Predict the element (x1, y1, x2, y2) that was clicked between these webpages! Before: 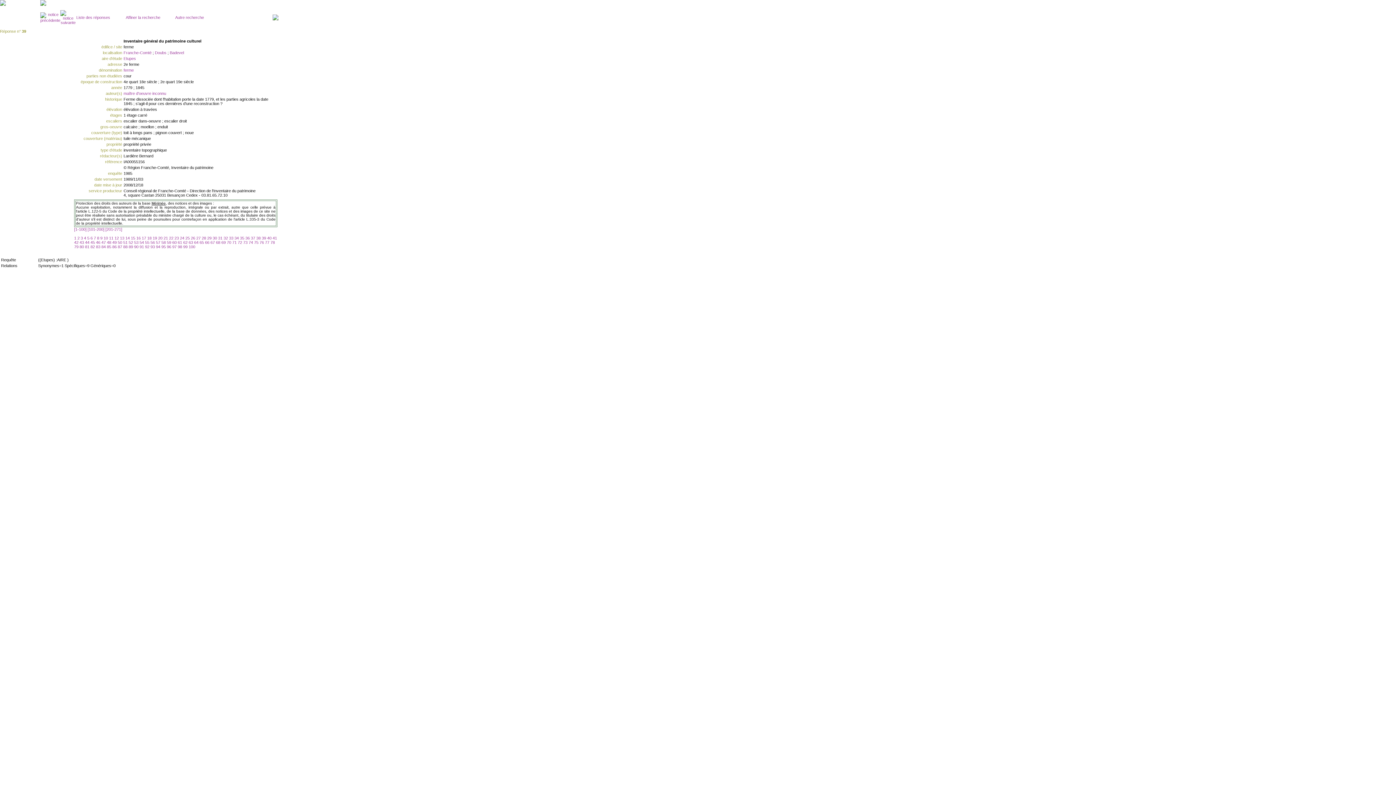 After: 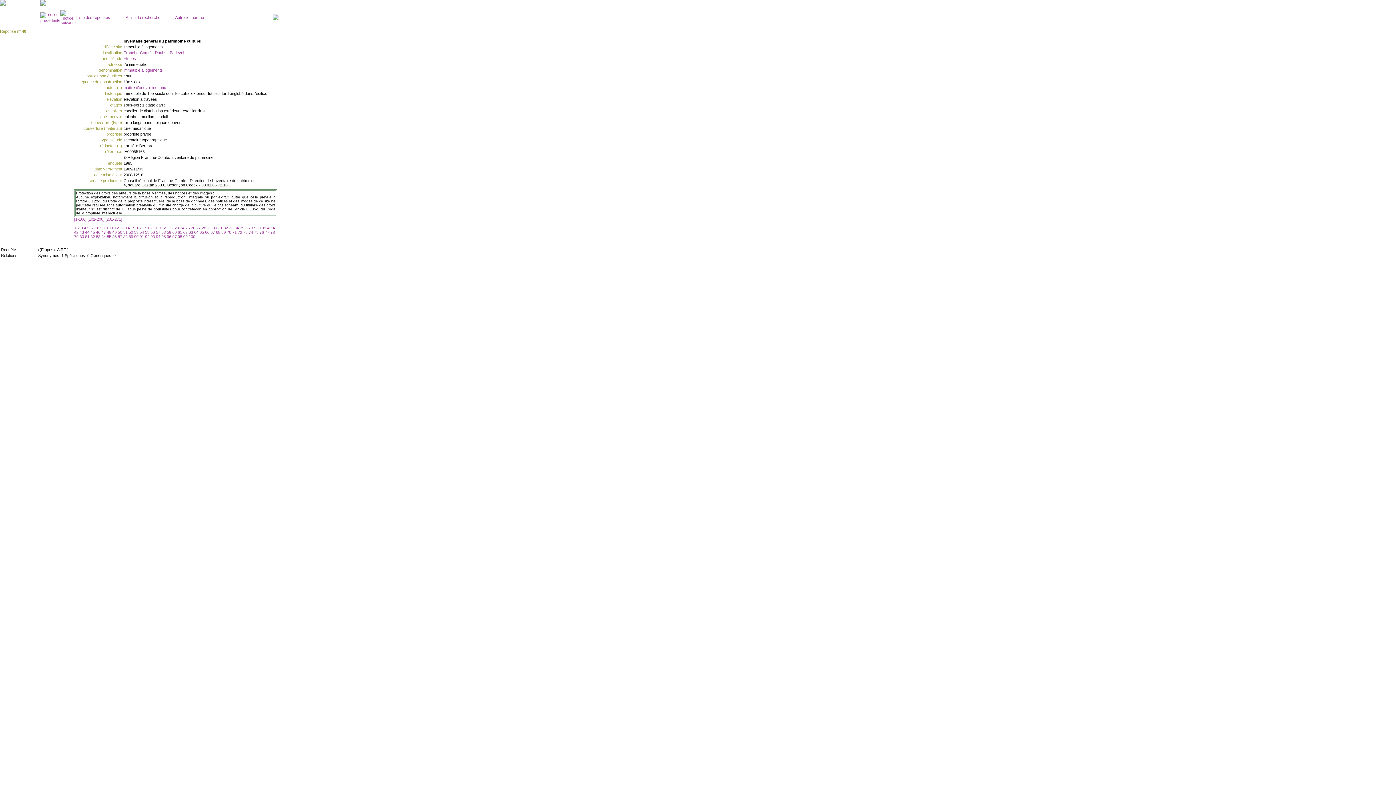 Action: label: 40  bbox: (267, 236, 272, 240)